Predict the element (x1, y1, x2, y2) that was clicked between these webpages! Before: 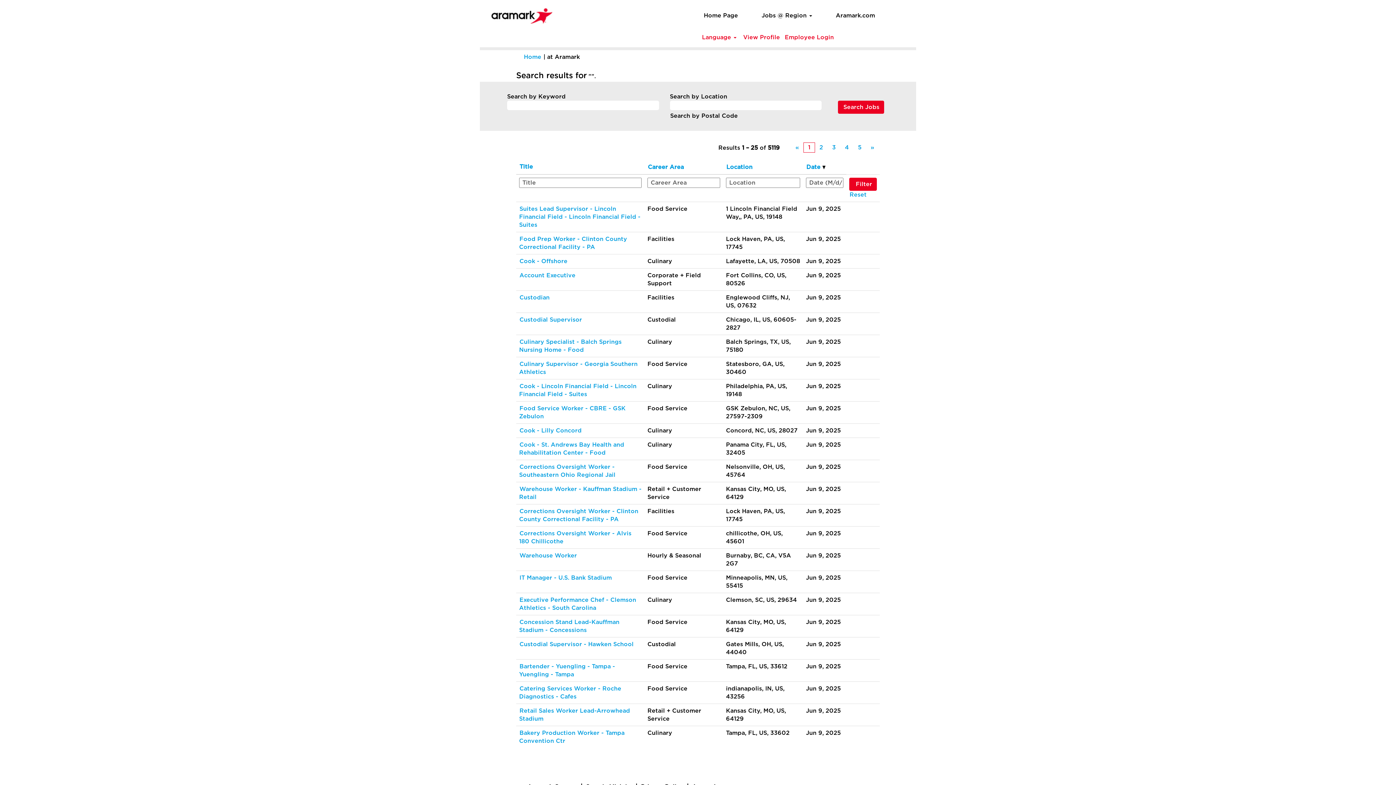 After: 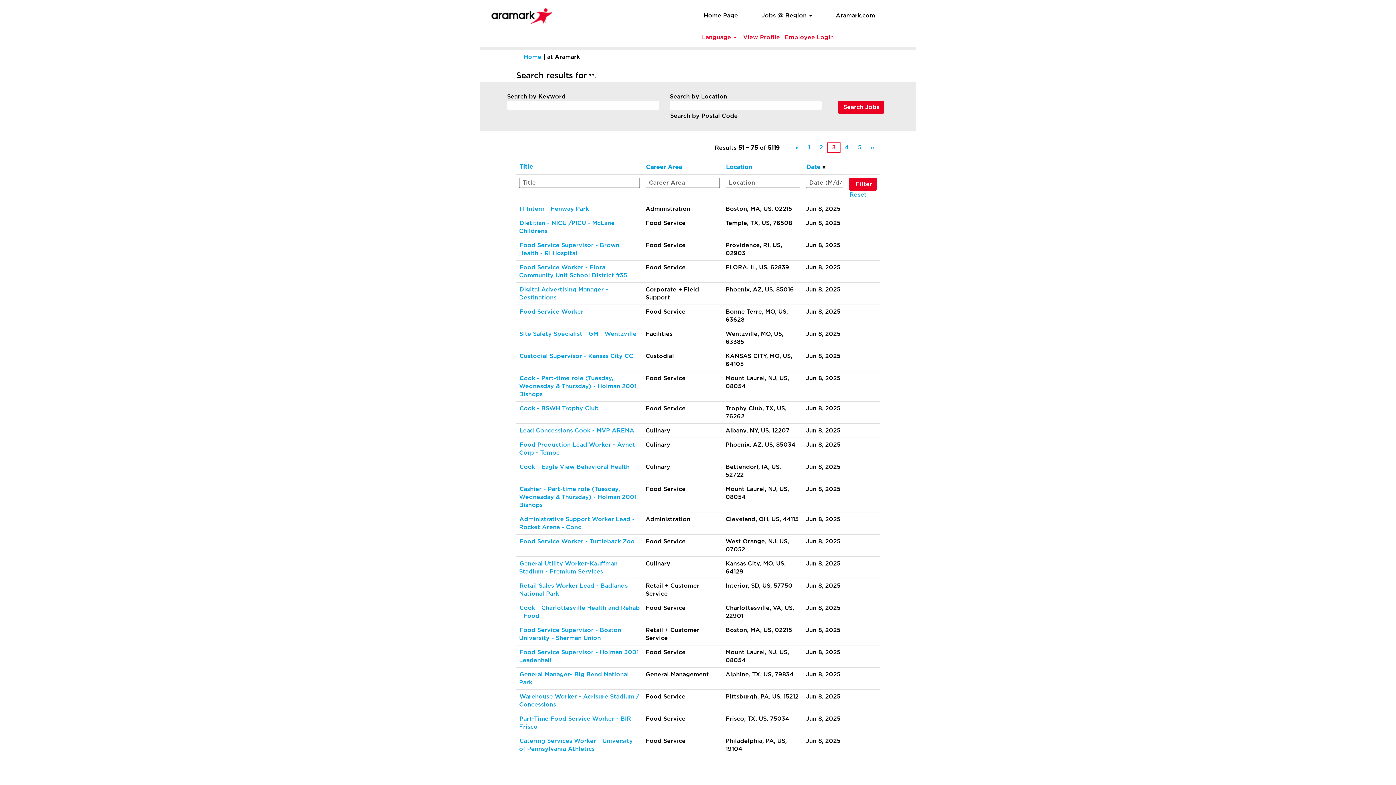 Action: bbox: (827, 142, 840, 152) label: 3